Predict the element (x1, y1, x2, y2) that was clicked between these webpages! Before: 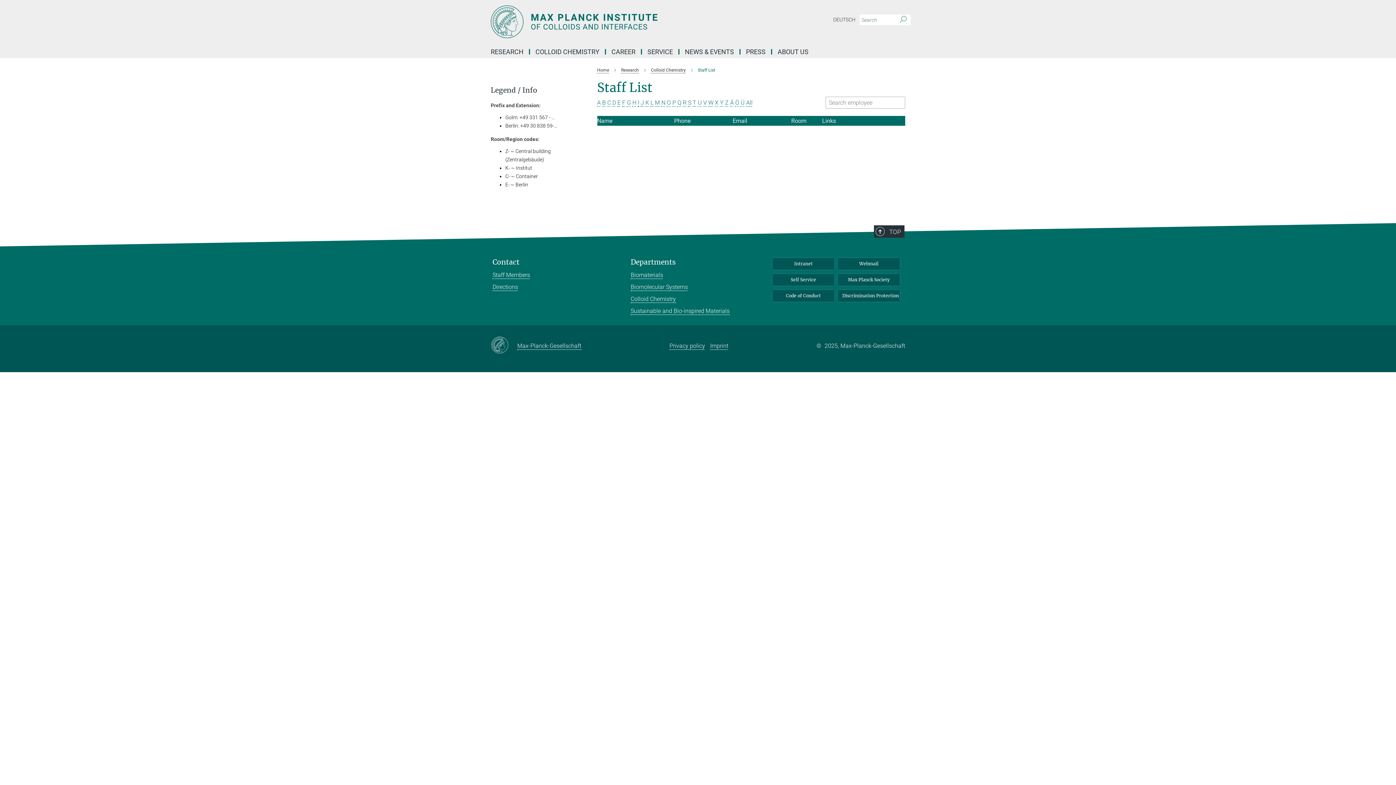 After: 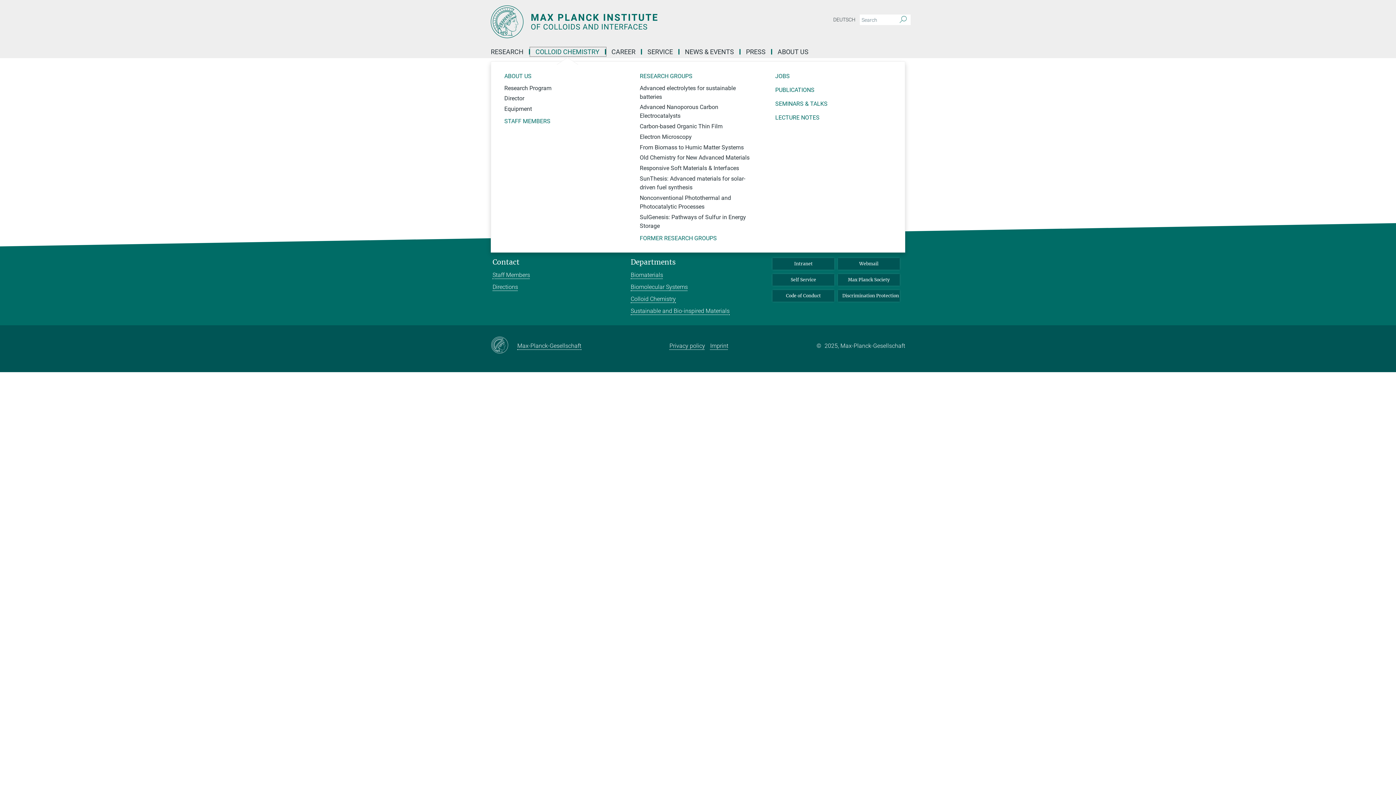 Action: bbox: (530, 49, 606, 54) label: COLLOID CHEMISTRY